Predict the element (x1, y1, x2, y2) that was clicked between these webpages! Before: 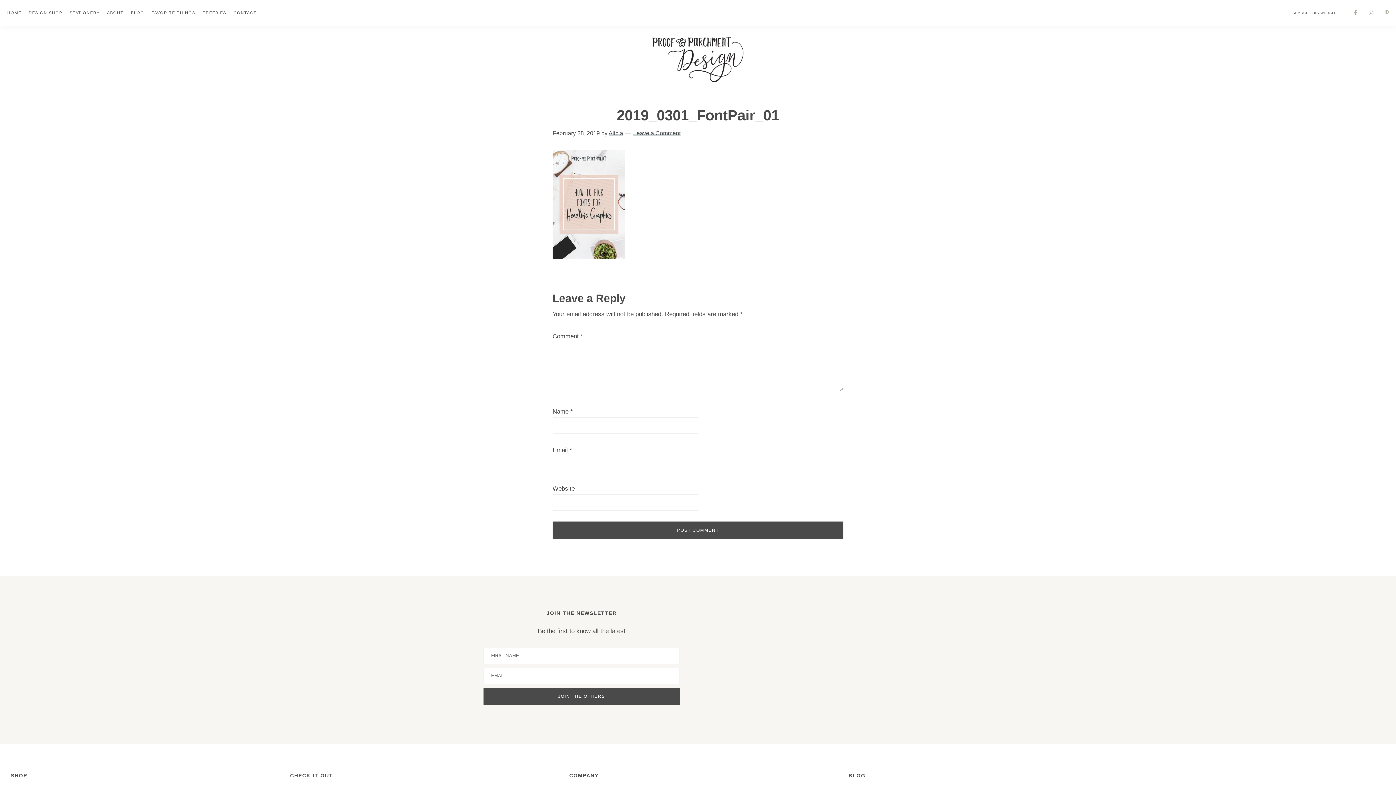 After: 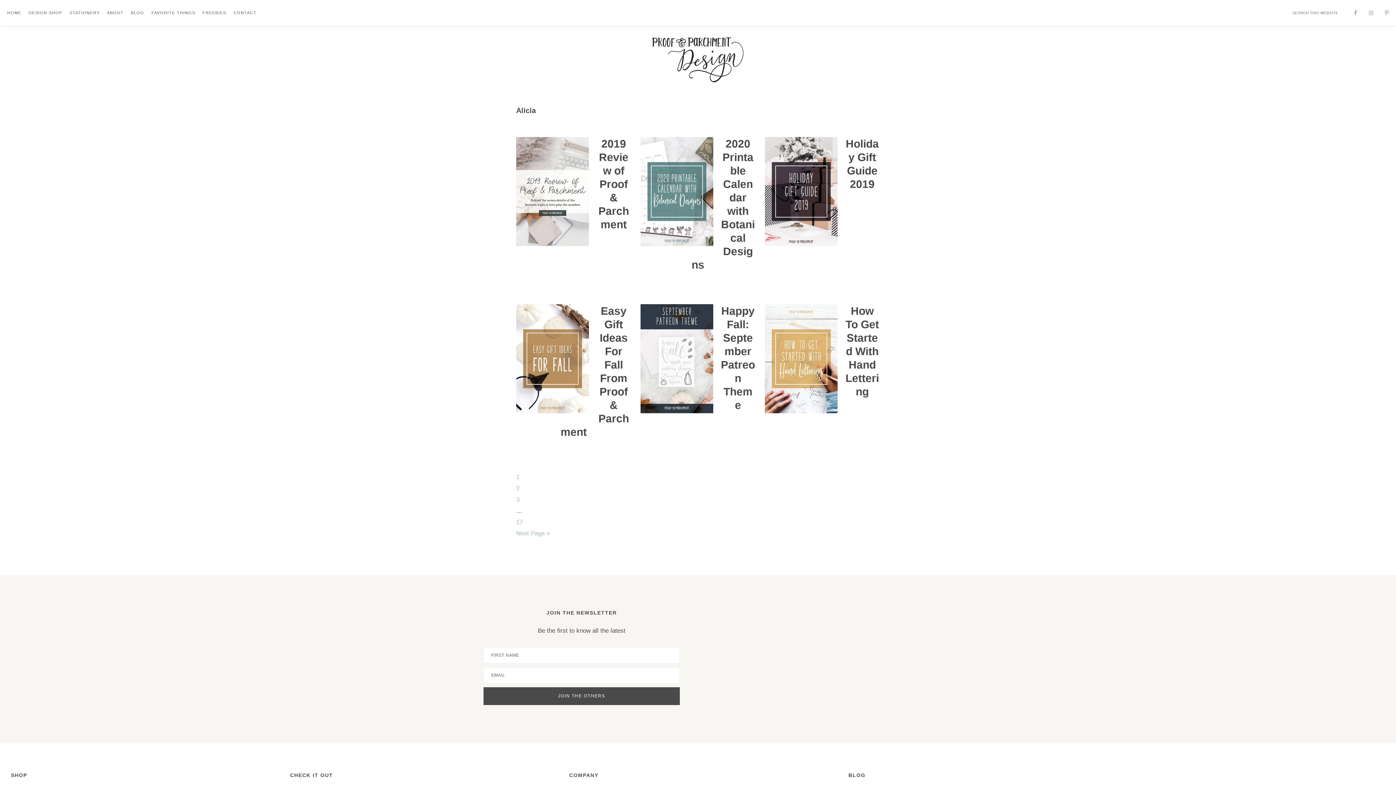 Action: bbox: (608, 130, 623, 136) label: Alicia